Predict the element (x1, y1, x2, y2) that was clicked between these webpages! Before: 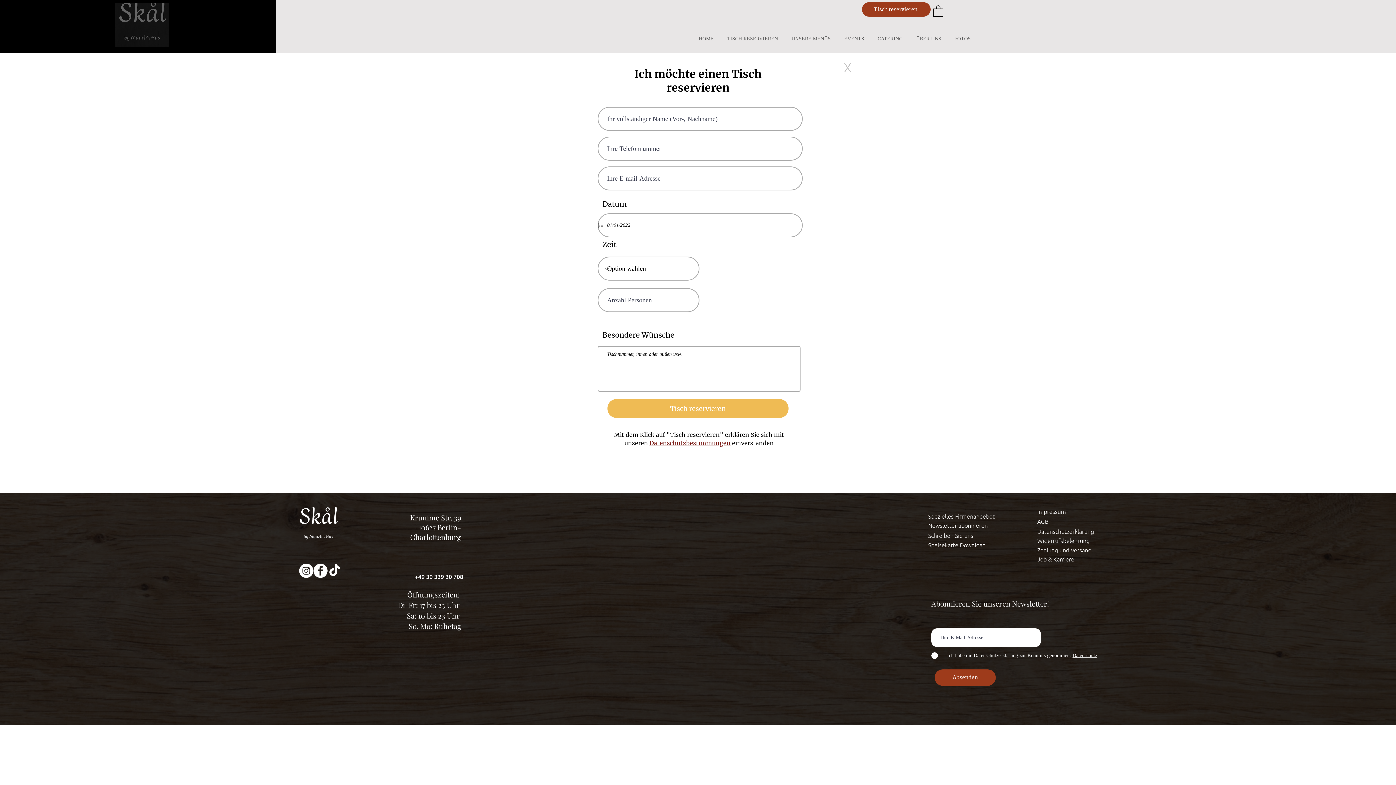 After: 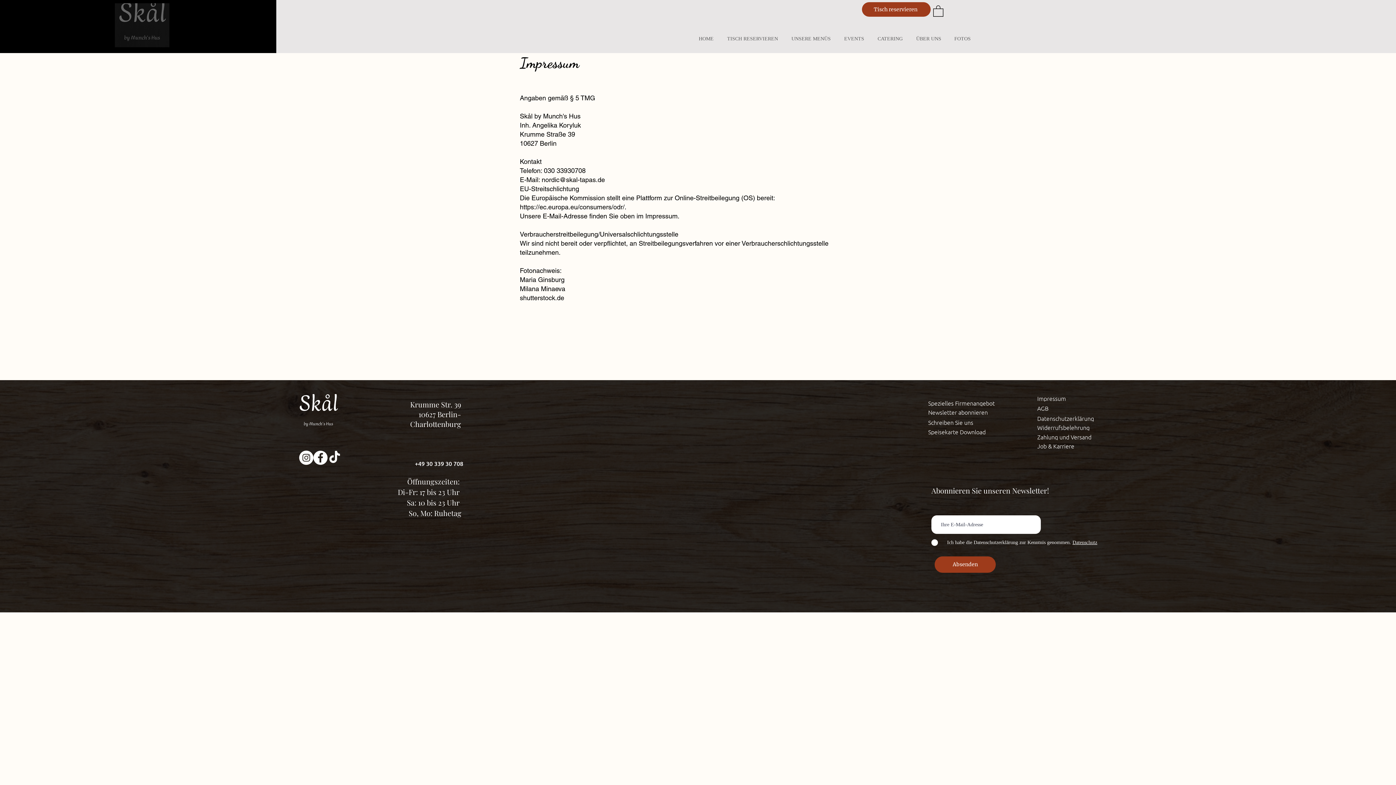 Action: label: Impressum bbox: (1037, 508, 1098, 515)